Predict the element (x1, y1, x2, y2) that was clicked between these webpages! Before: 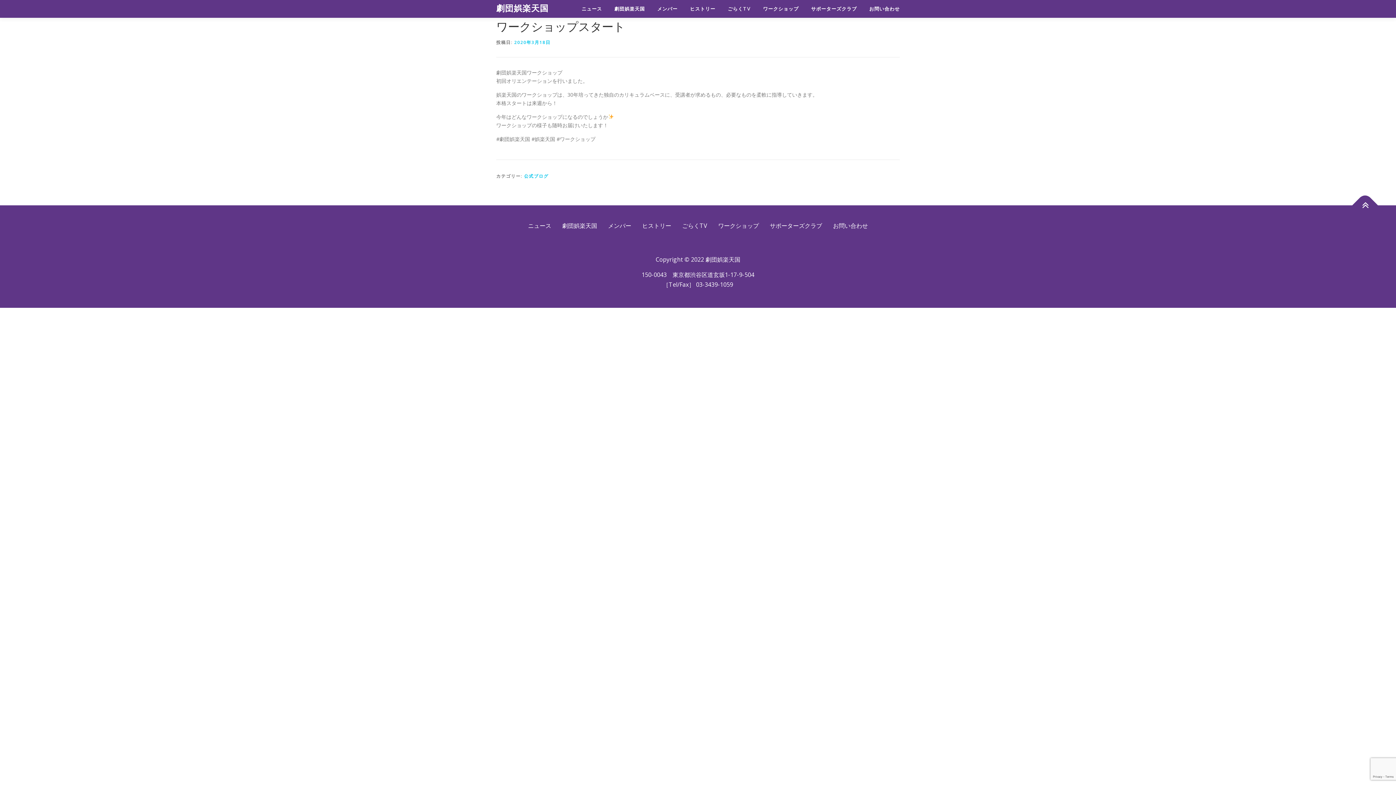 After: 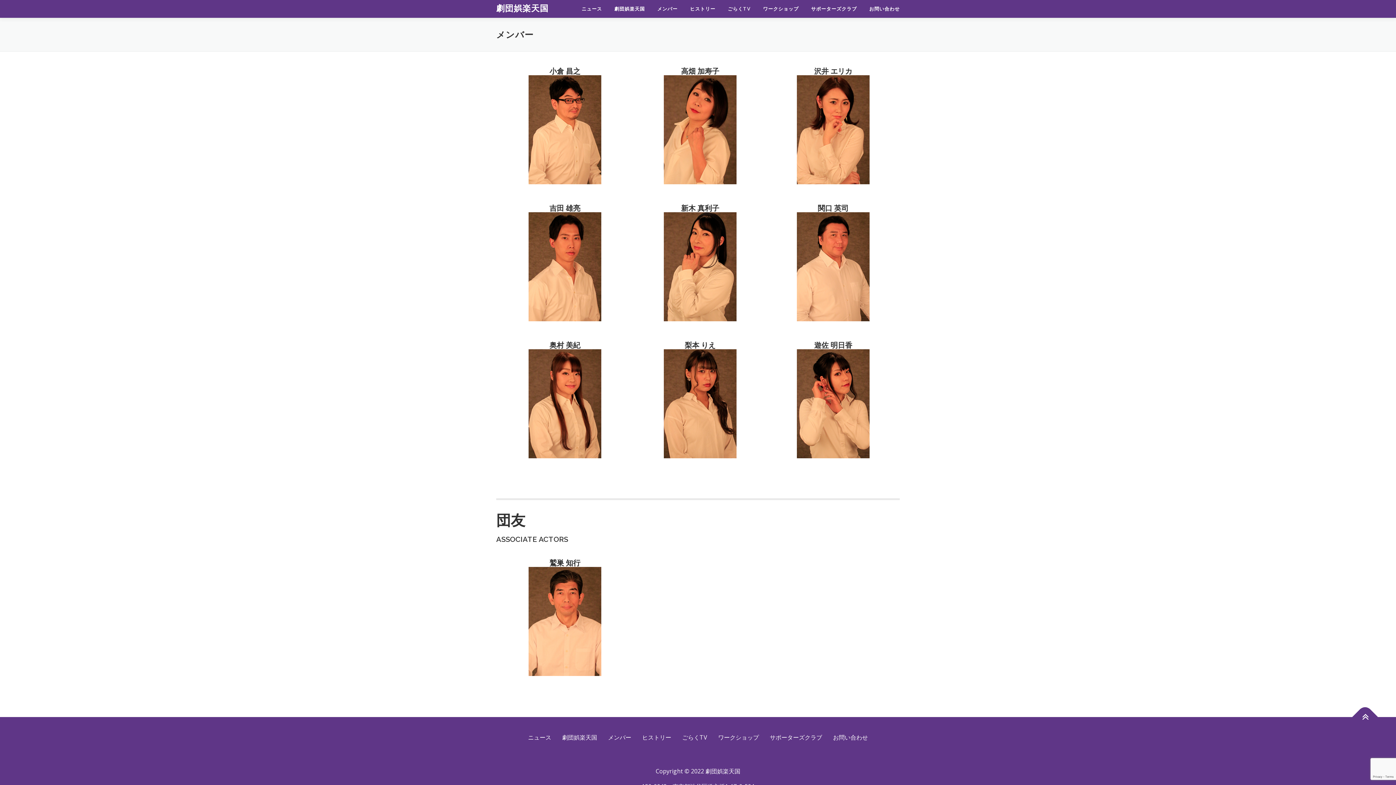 Action: label: メンバー bbox: (651, 0, 684, 17)